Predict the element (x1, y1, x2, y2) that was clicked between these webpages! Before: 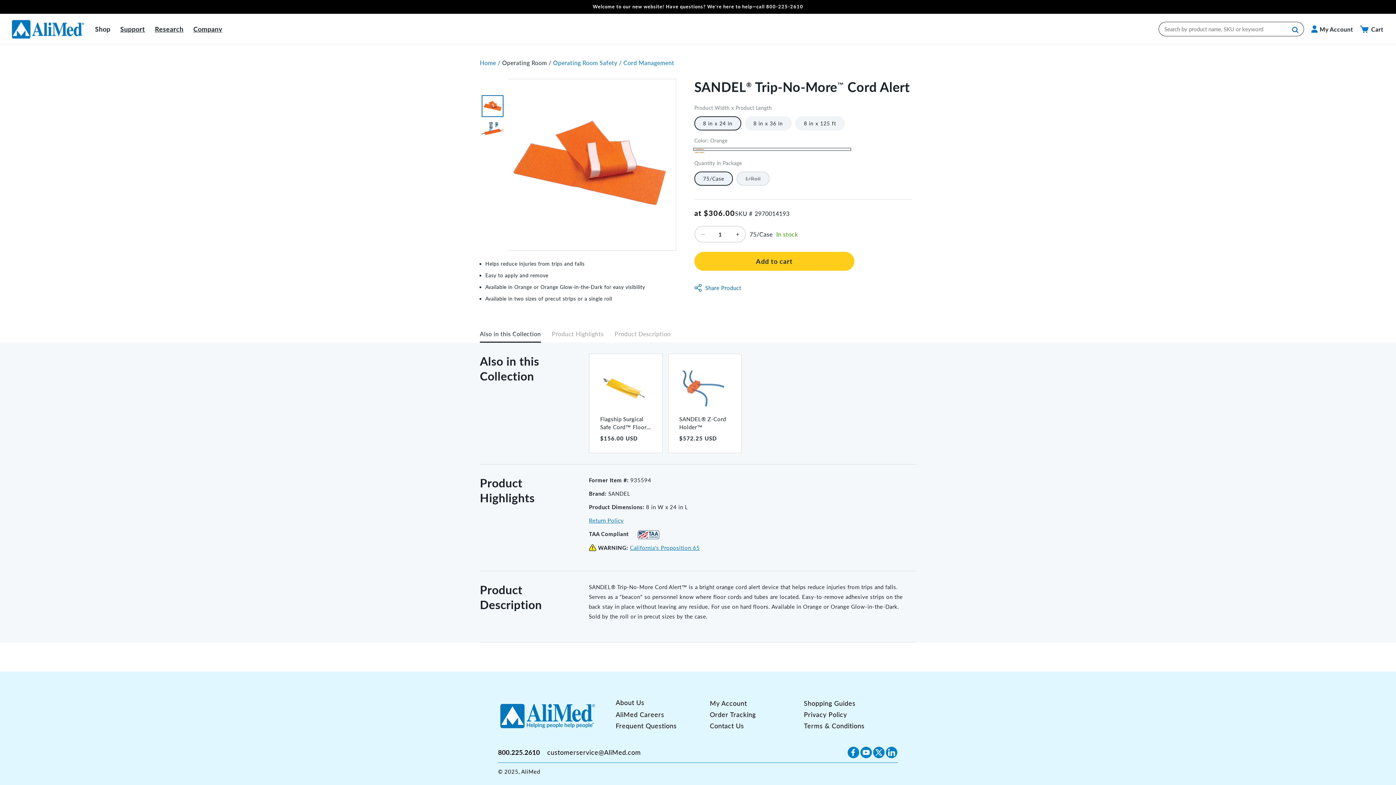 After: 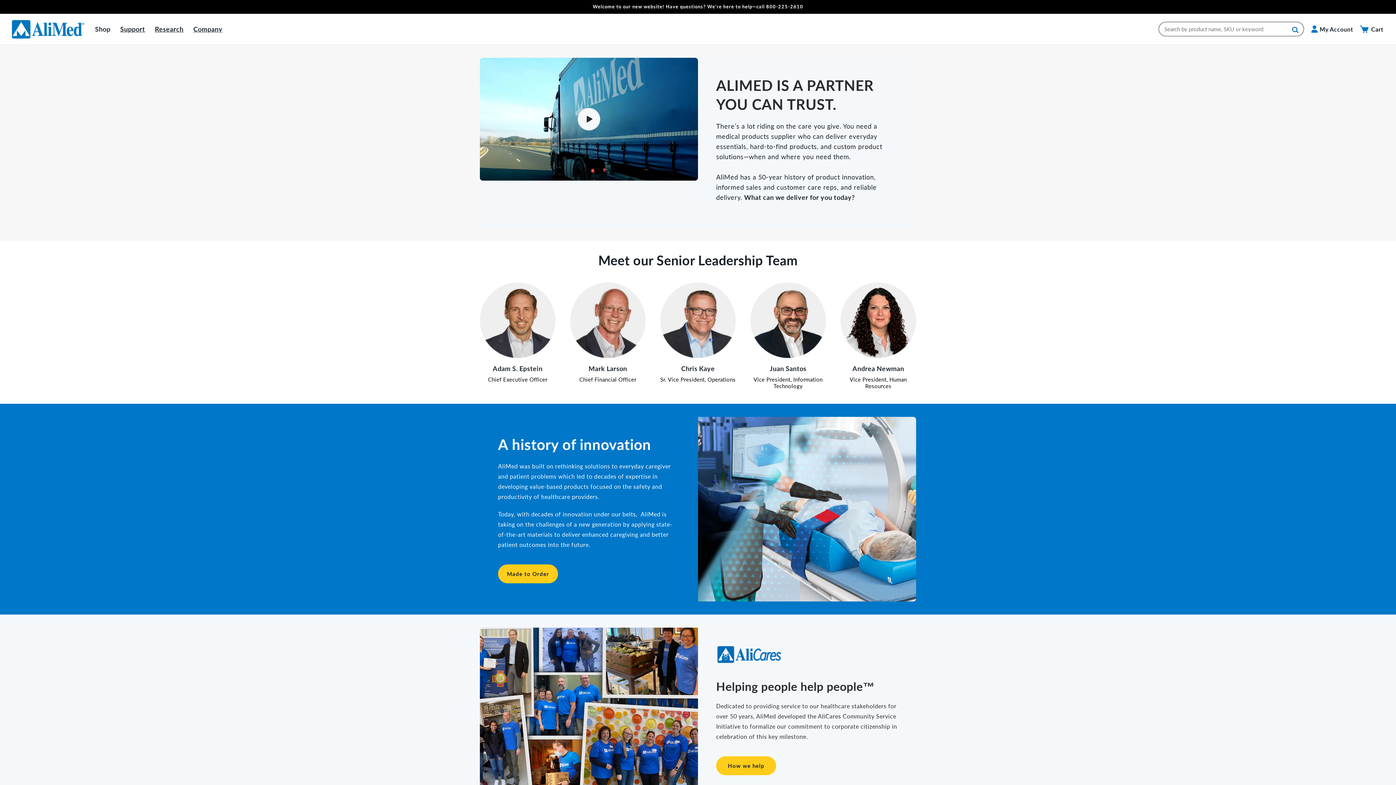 Action: label: Company bbox: (189, 18, 228, 39)